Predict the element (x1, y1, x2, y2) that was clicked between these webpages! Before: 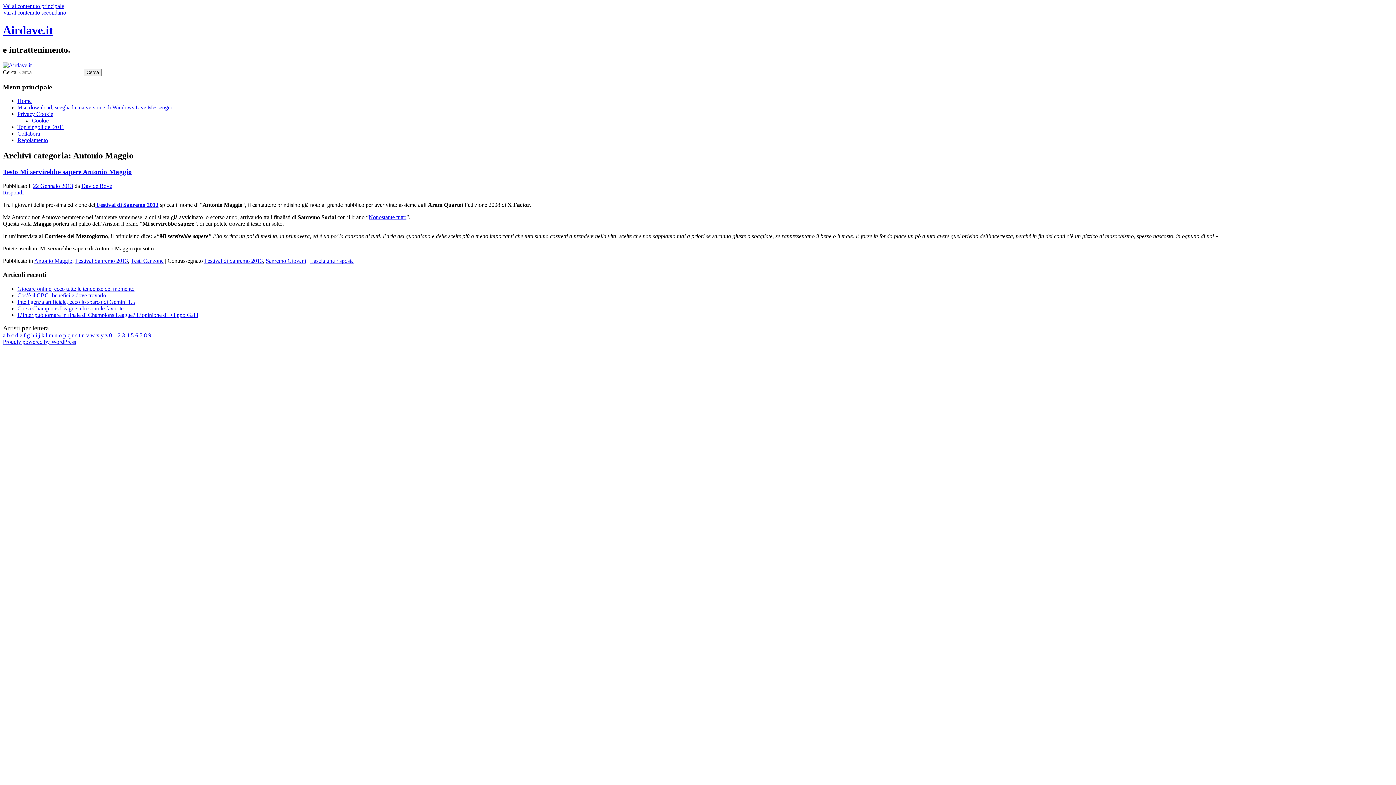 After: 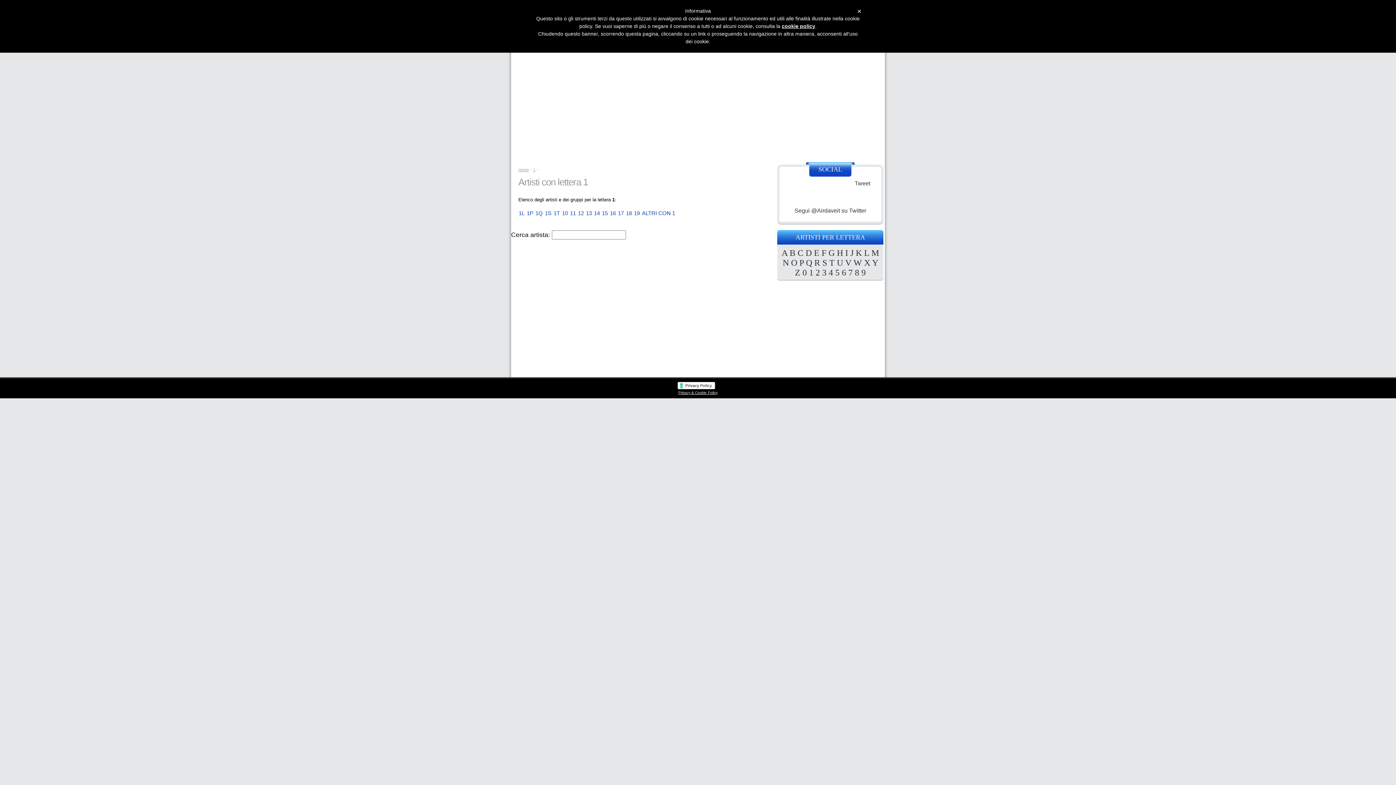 Action: bbox: (113, 332, 116, 338) label: 1